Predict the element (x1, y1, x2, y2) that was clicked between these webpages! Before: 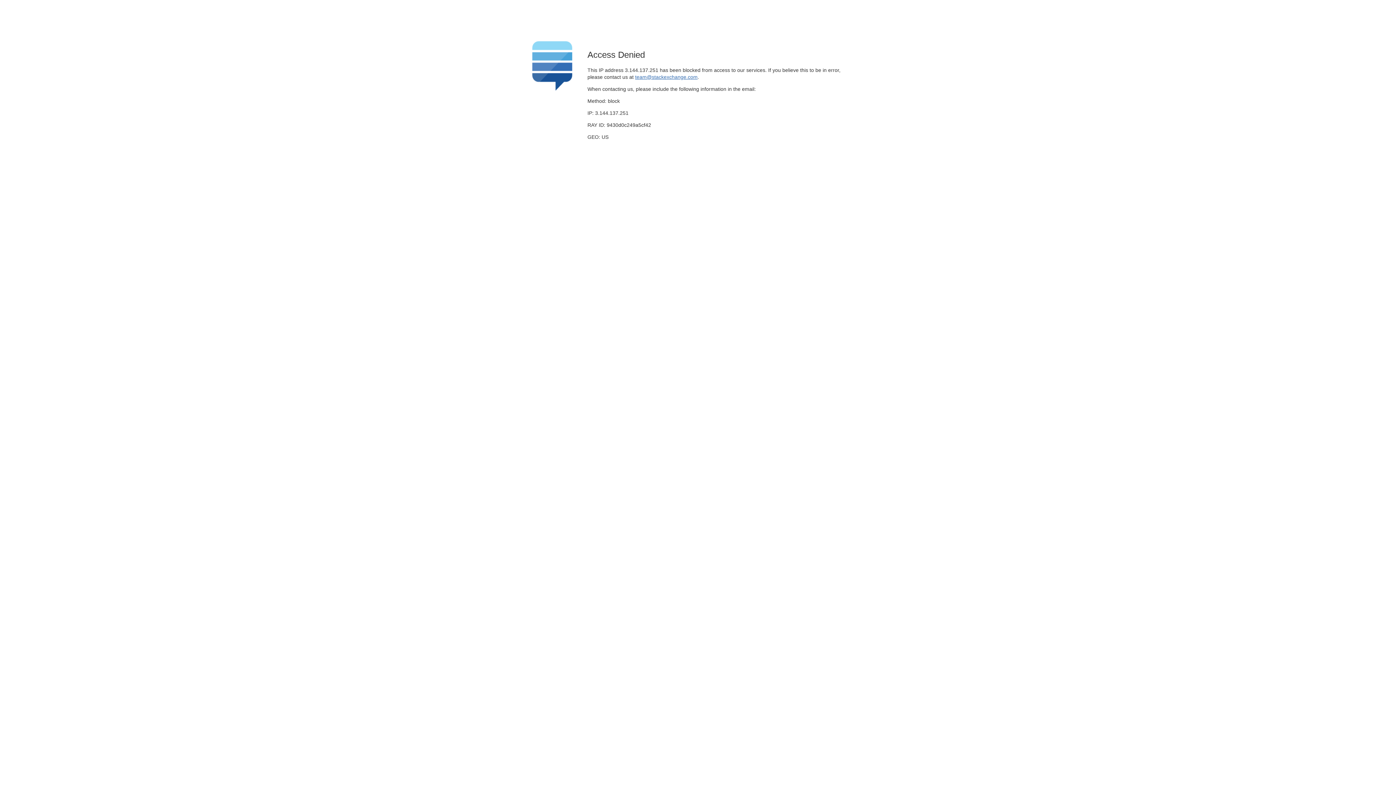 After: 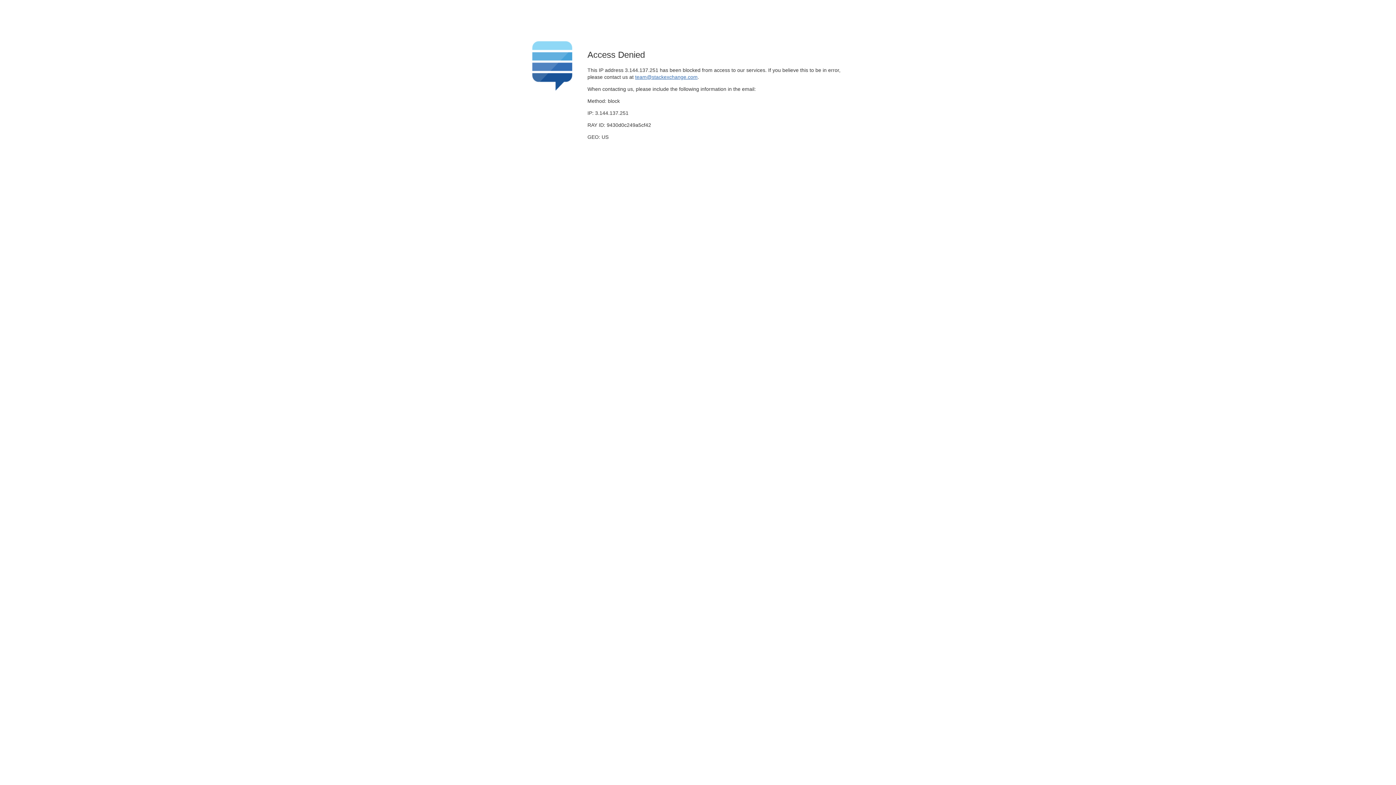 Action: bbox: (635, 74, 697, 79) label: team@stackexchange.com